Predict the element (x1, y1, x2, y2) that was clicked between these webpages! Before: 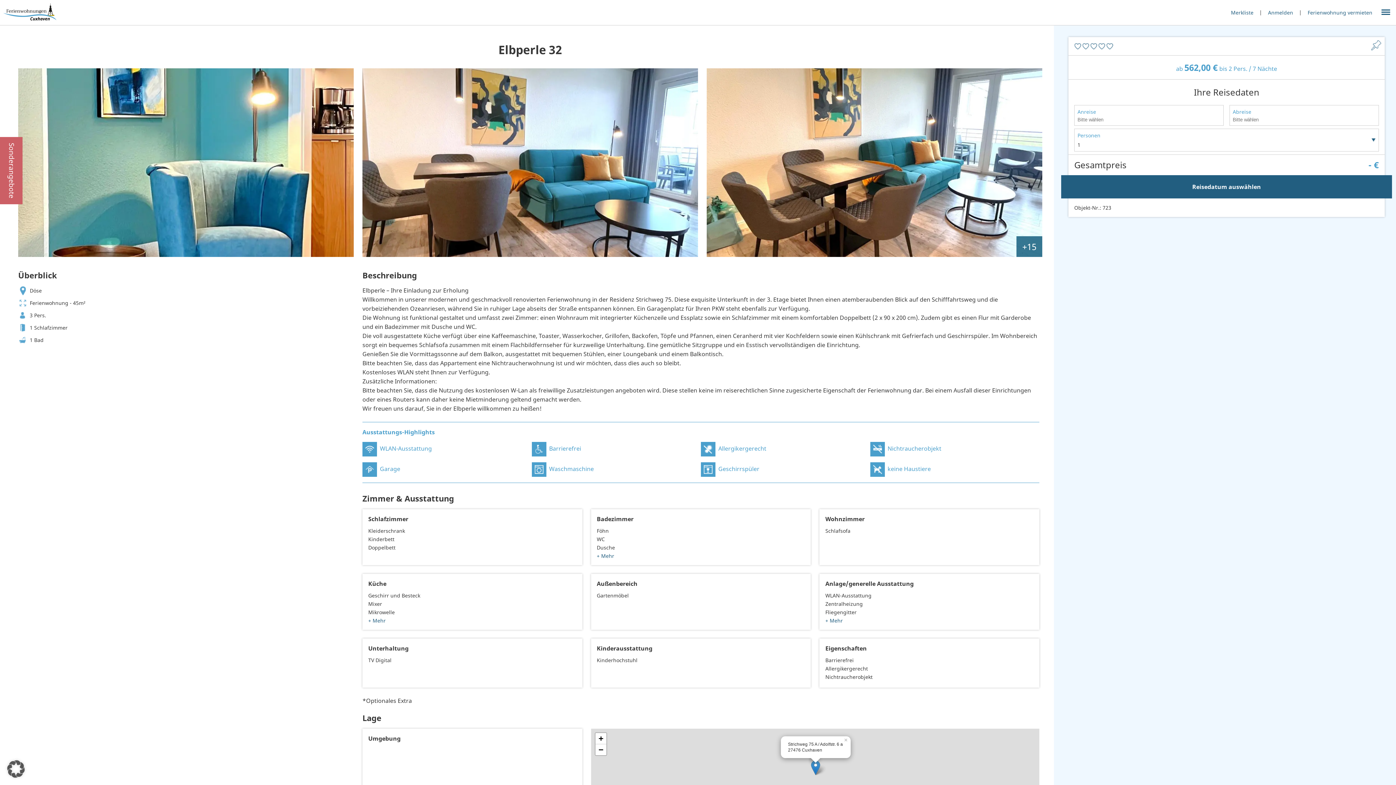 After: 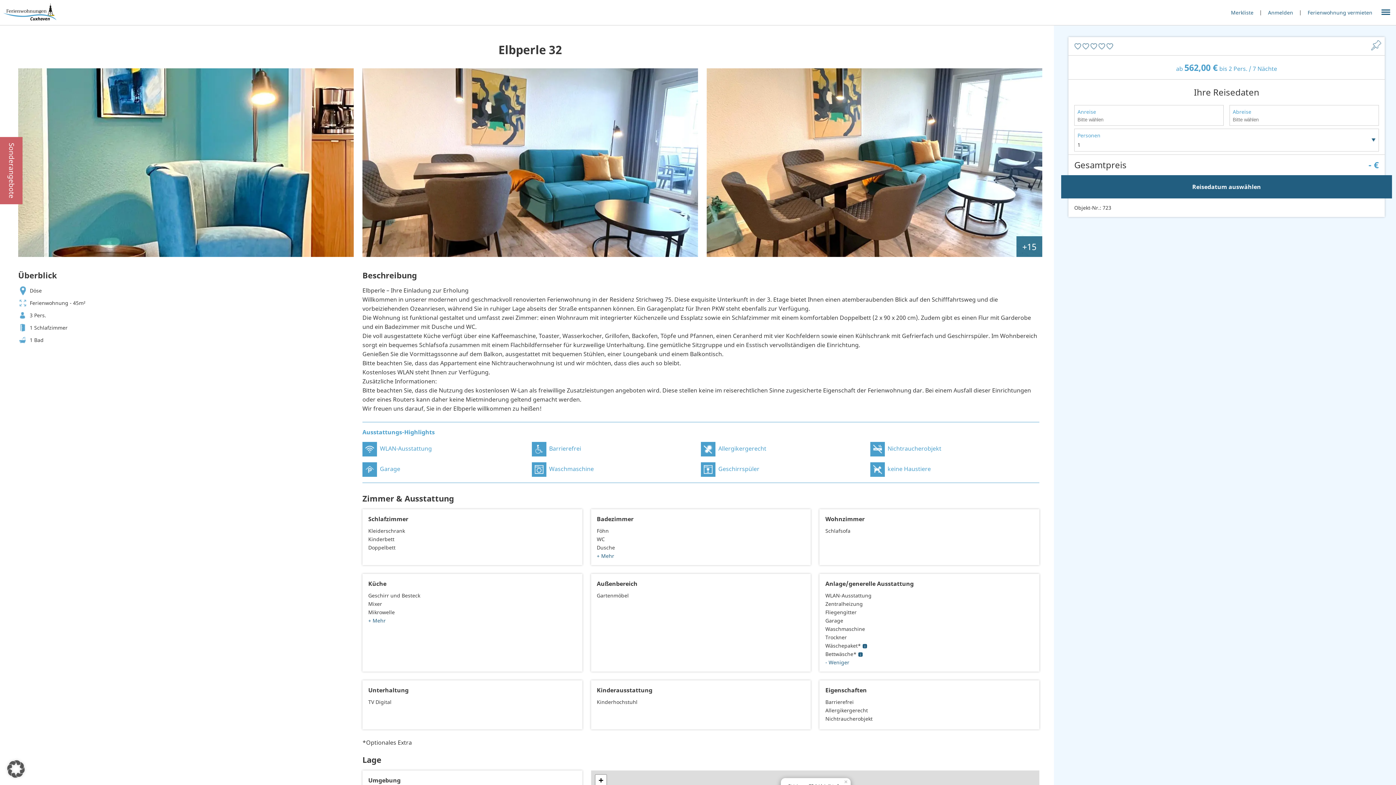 Action: bbox: (825, 617, 843, 624) label: + Mehr